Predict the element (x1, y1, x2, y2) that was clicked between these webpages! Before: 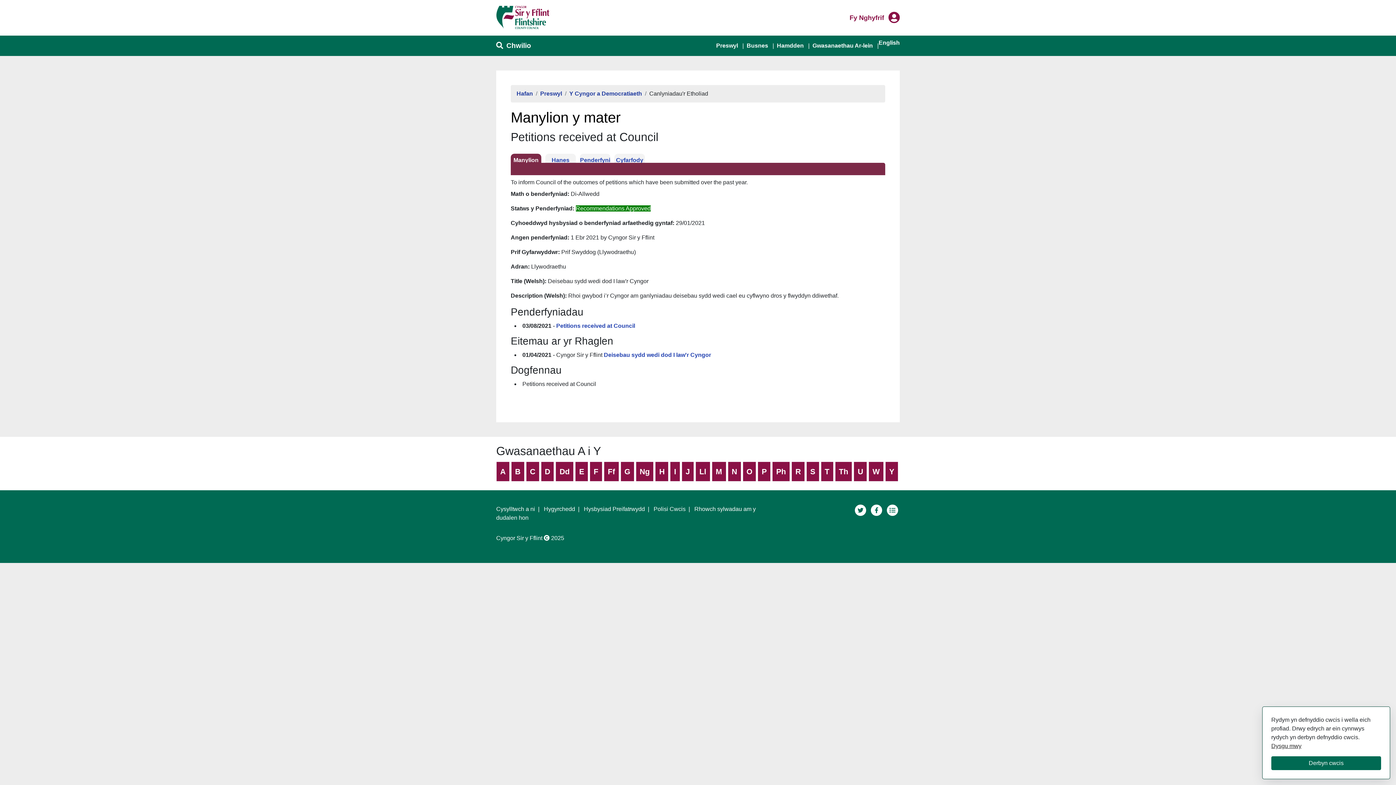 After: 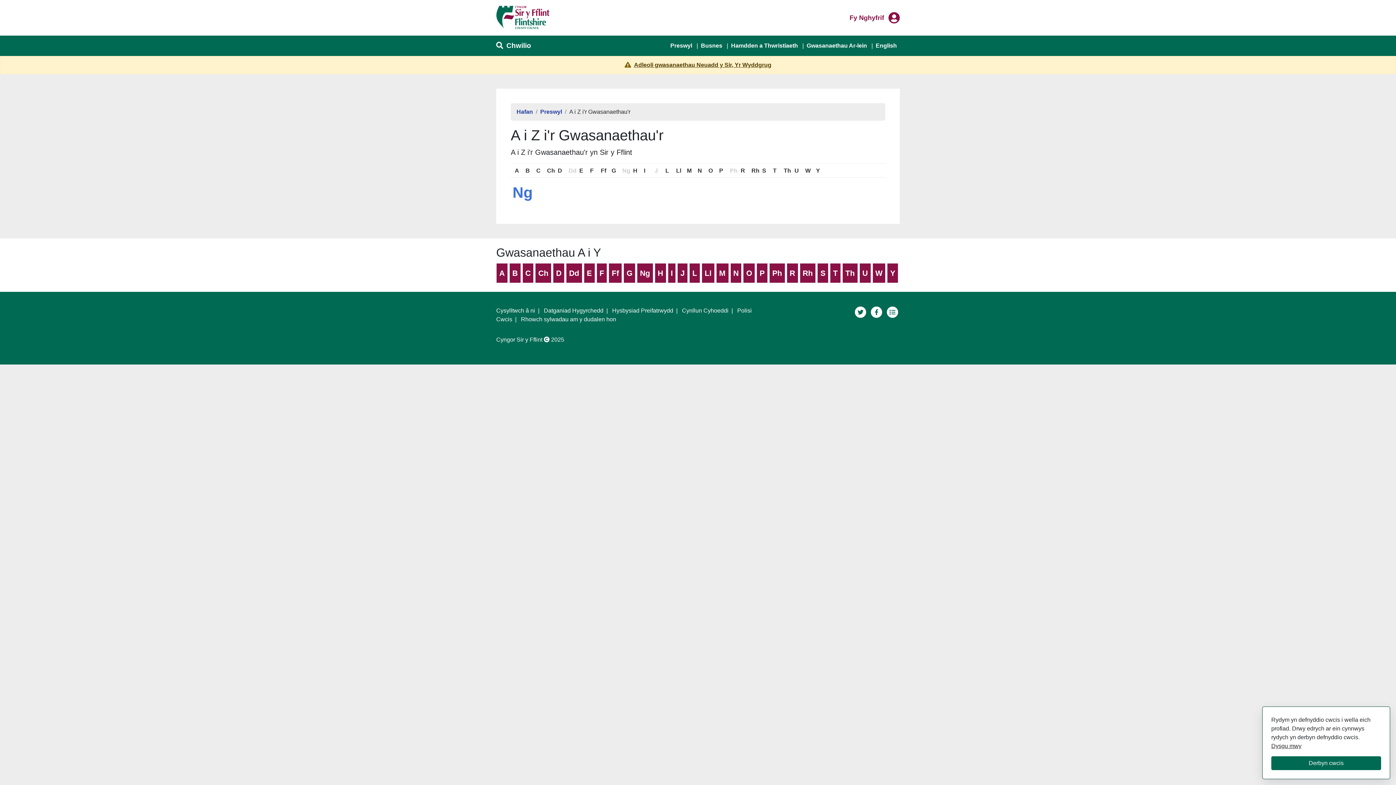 Action: bbox: (636, 462, 653, 481) label: Ng